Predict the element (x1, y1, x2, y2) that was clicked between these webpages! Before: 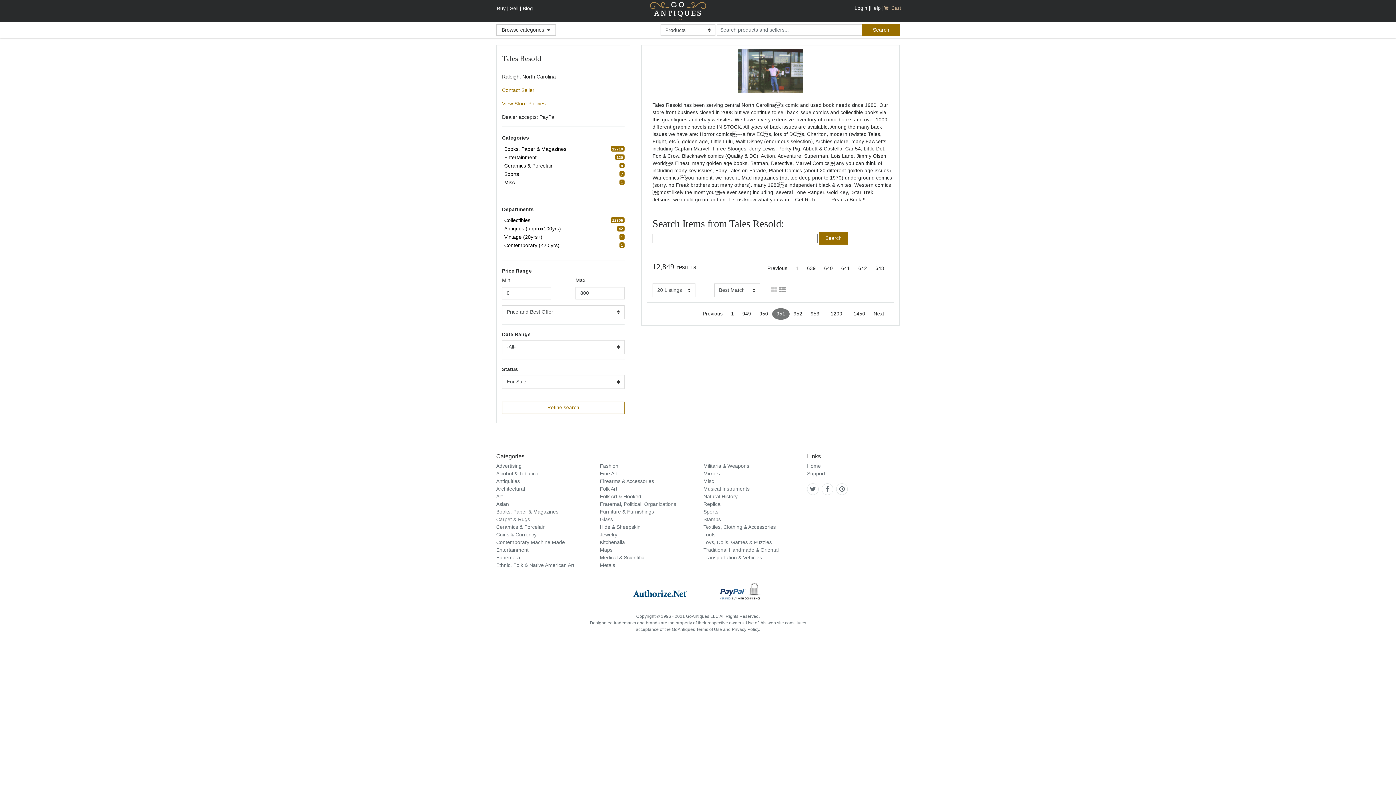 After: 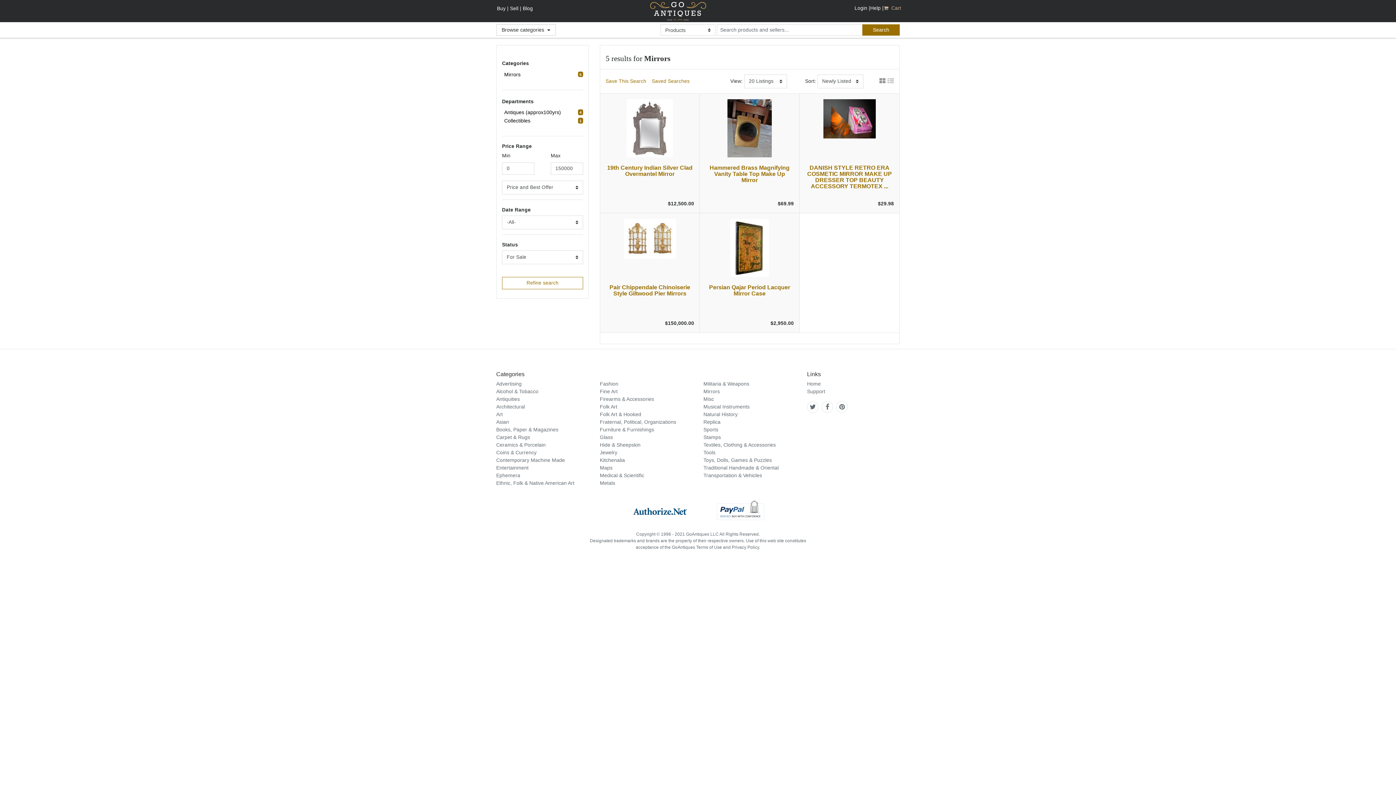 Action: label: Mirrors bbox: (703, 470, 720, 476)